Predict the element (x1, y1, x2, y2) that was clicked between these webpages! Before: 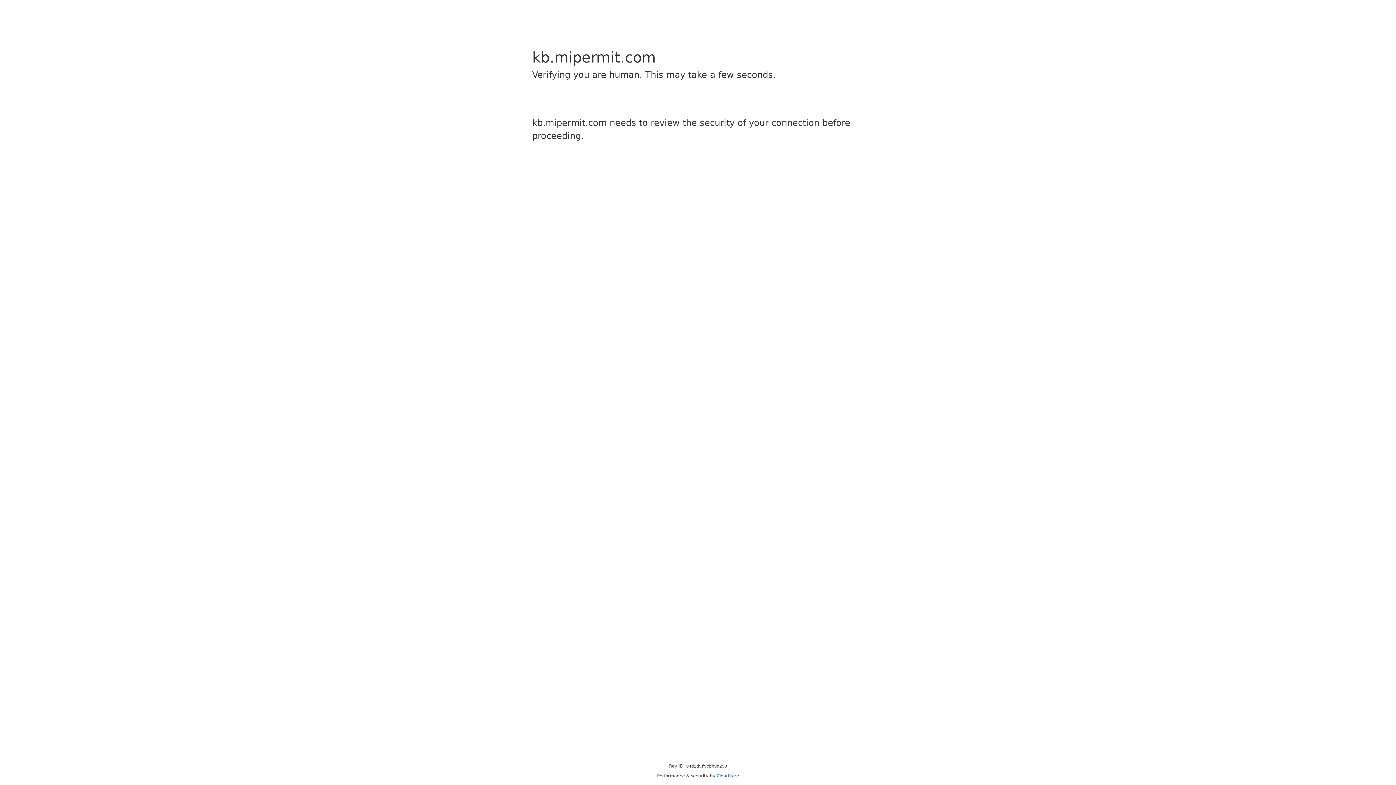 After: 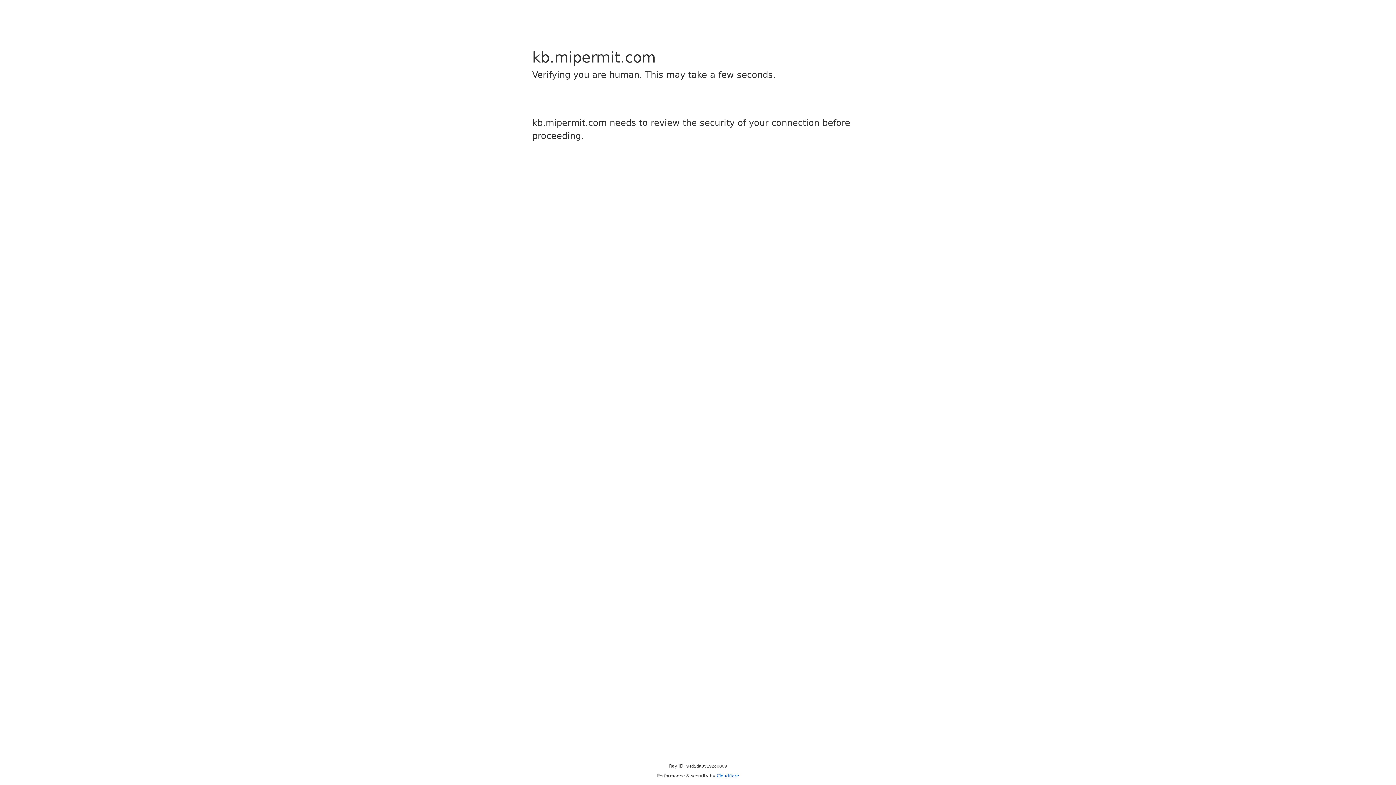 Action: bbox: (716, 773, 739, 778) label: Cloudflare